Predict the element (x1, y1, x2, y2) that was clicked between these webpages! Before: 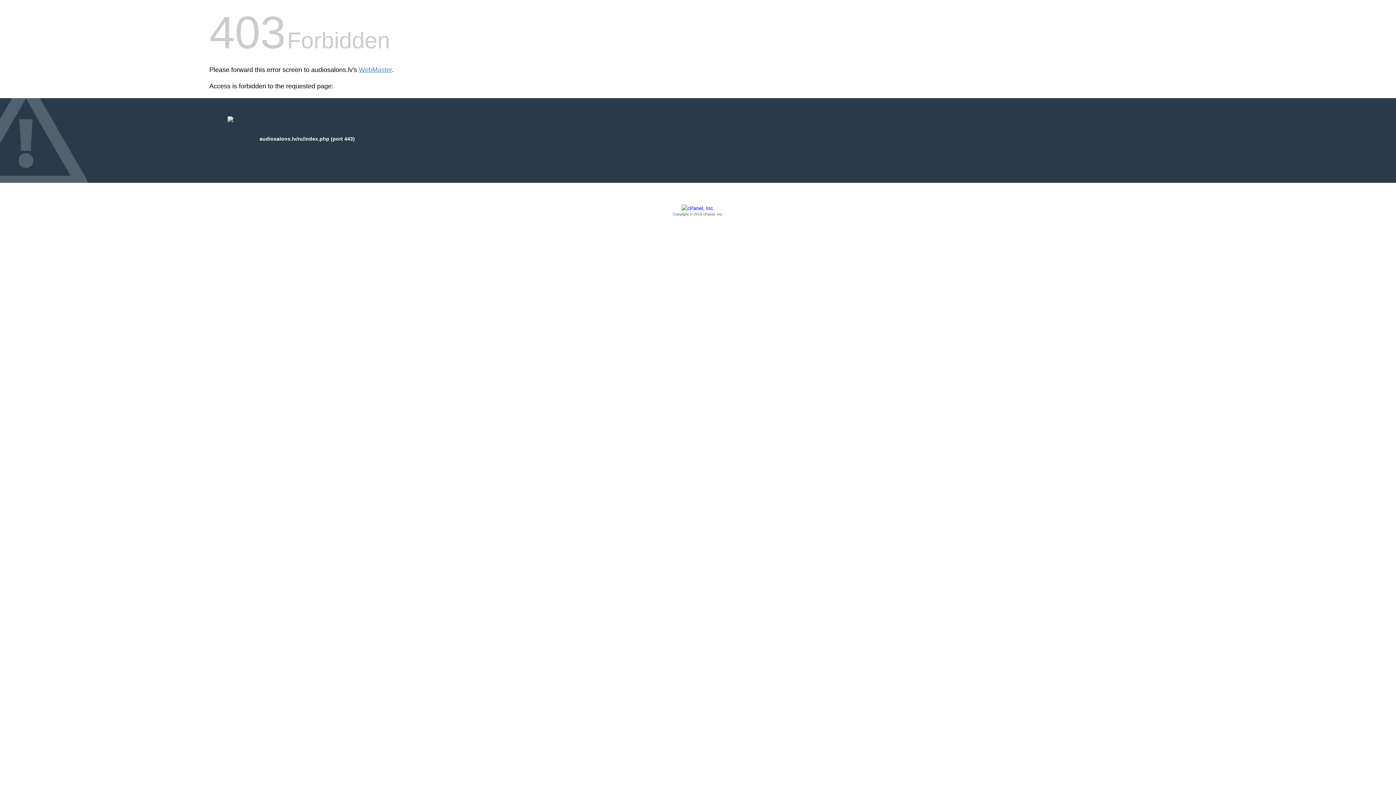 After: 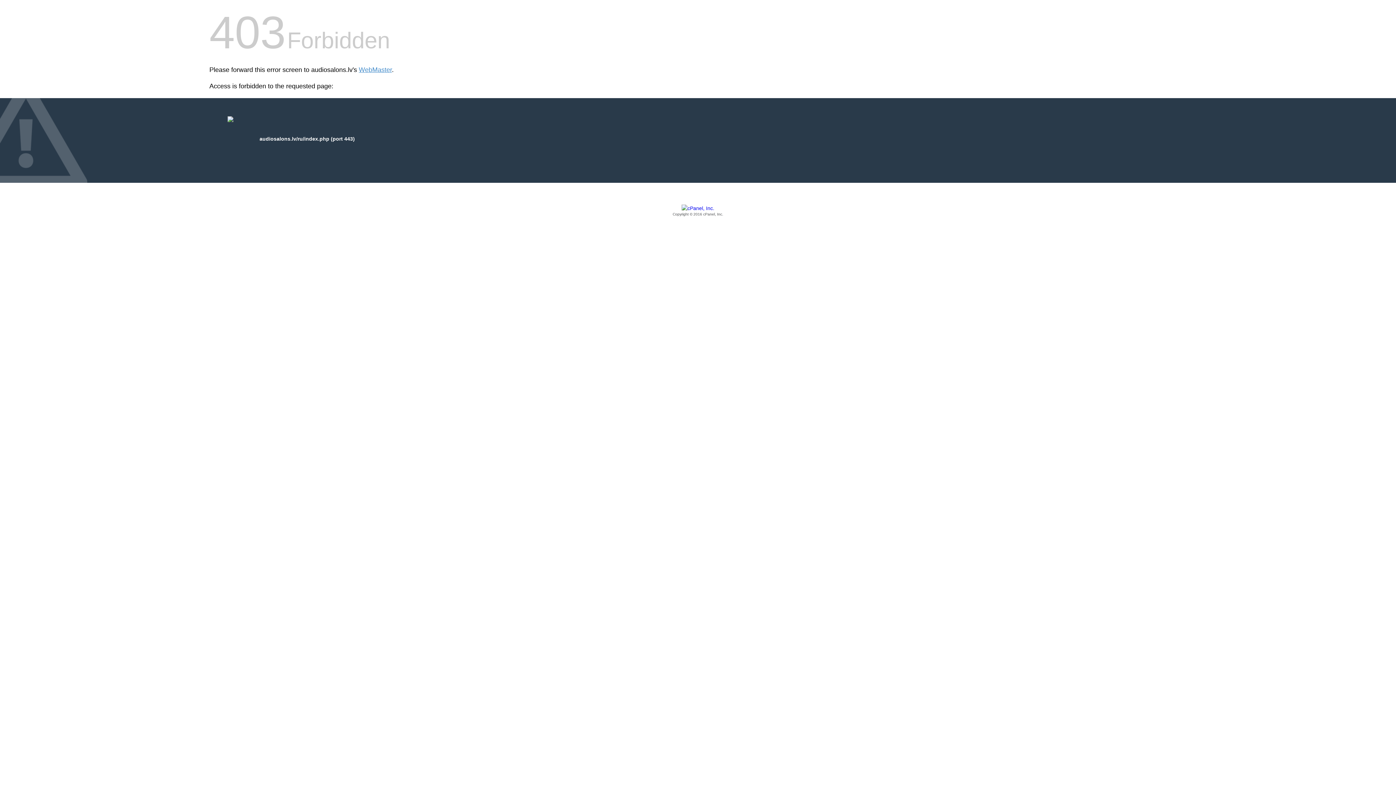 Action: label: Copyright © 2016 cPanel, Inc. bbox: (209, 205, 1186, 217)